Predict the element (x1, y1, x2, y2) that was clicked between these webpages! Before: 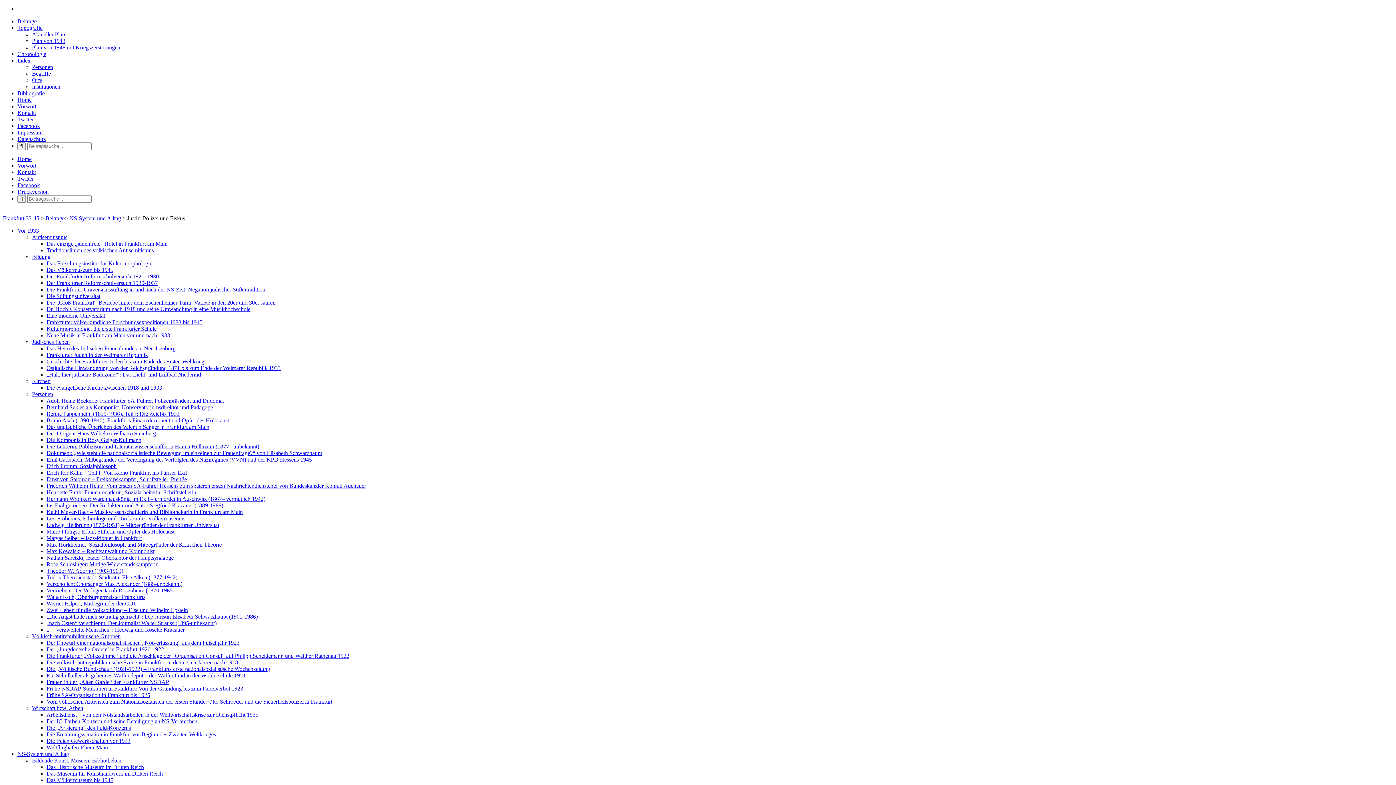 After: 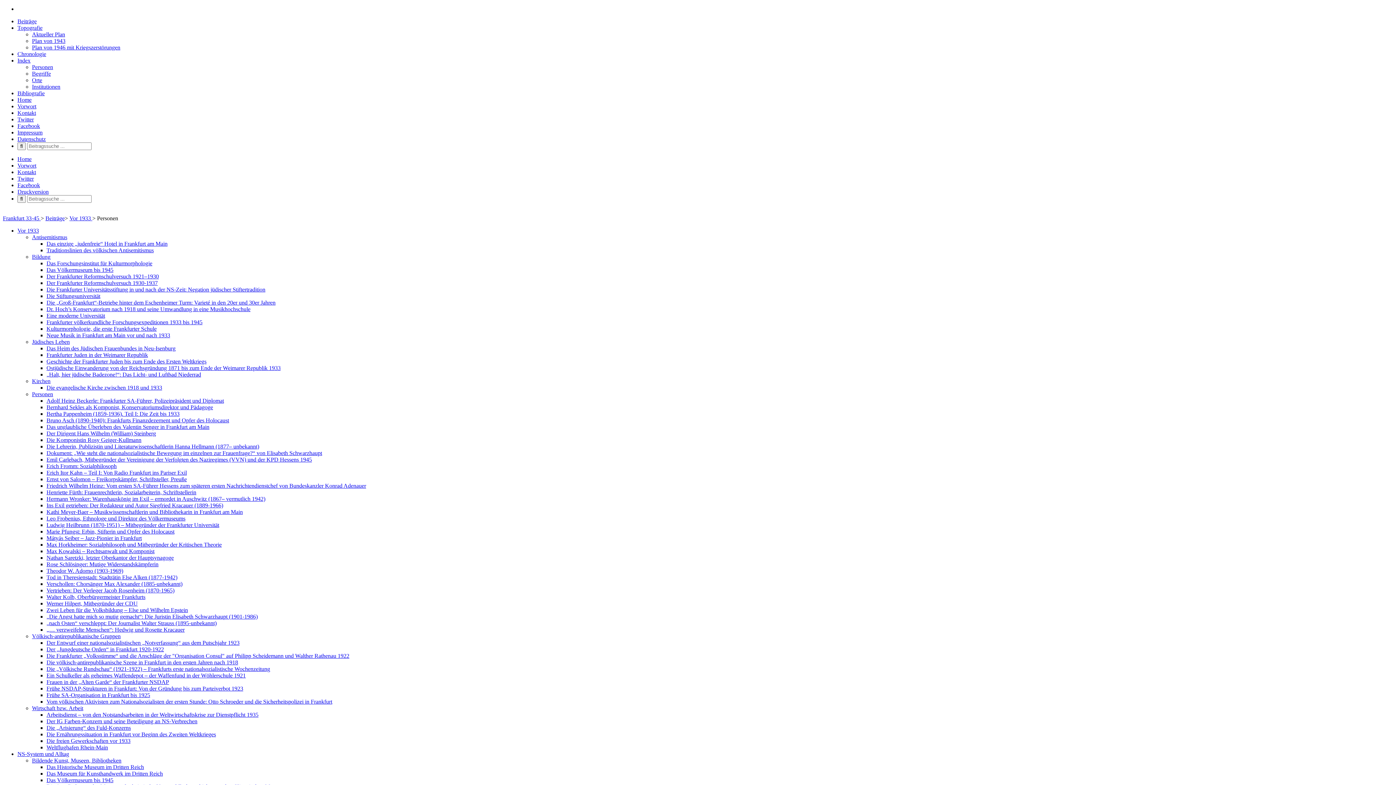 Action: bbox: (46, 450, 322, 456) label: Dokument: „Wie steht die nationalsozialistische Bewegung im einzelnen zur Frauenfrage?“ von Elisabeth Schwarzhaupt